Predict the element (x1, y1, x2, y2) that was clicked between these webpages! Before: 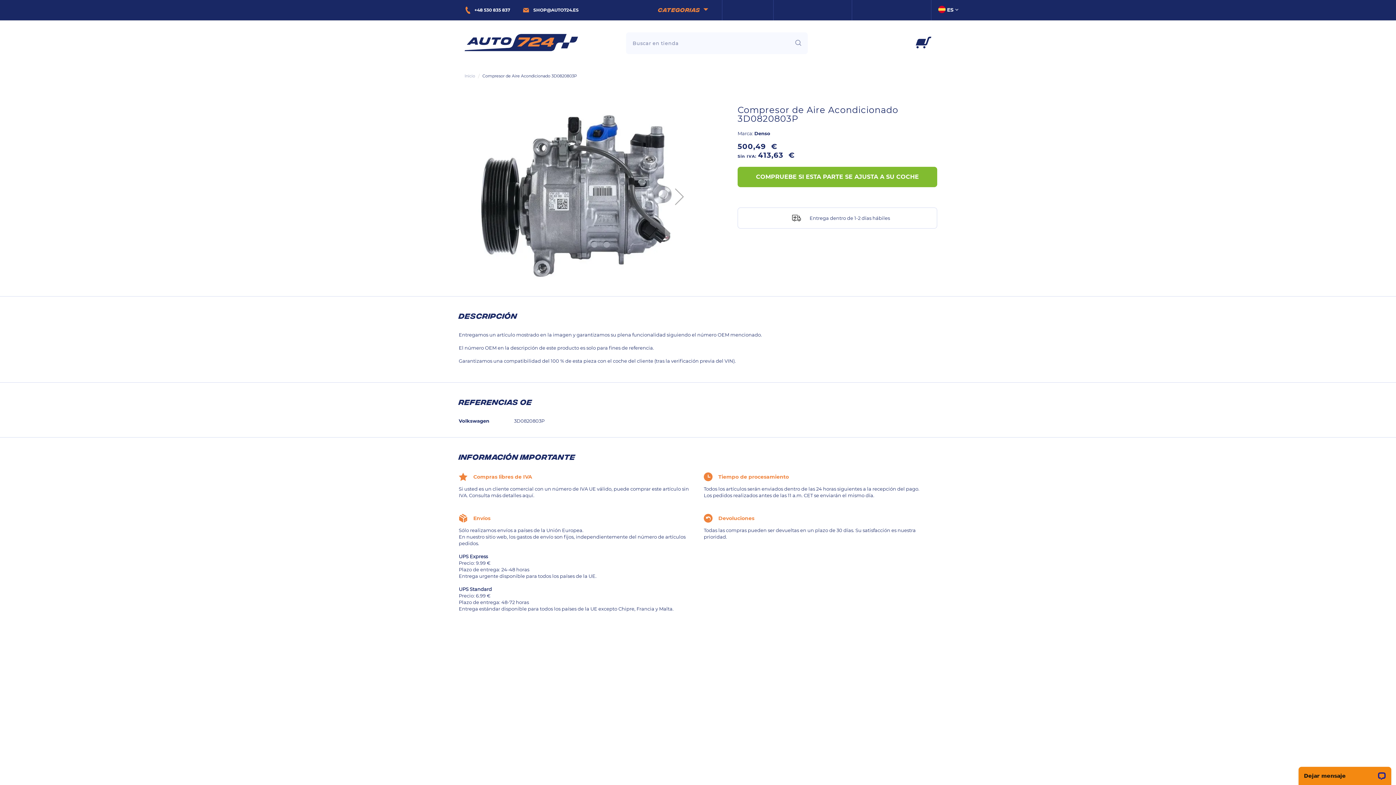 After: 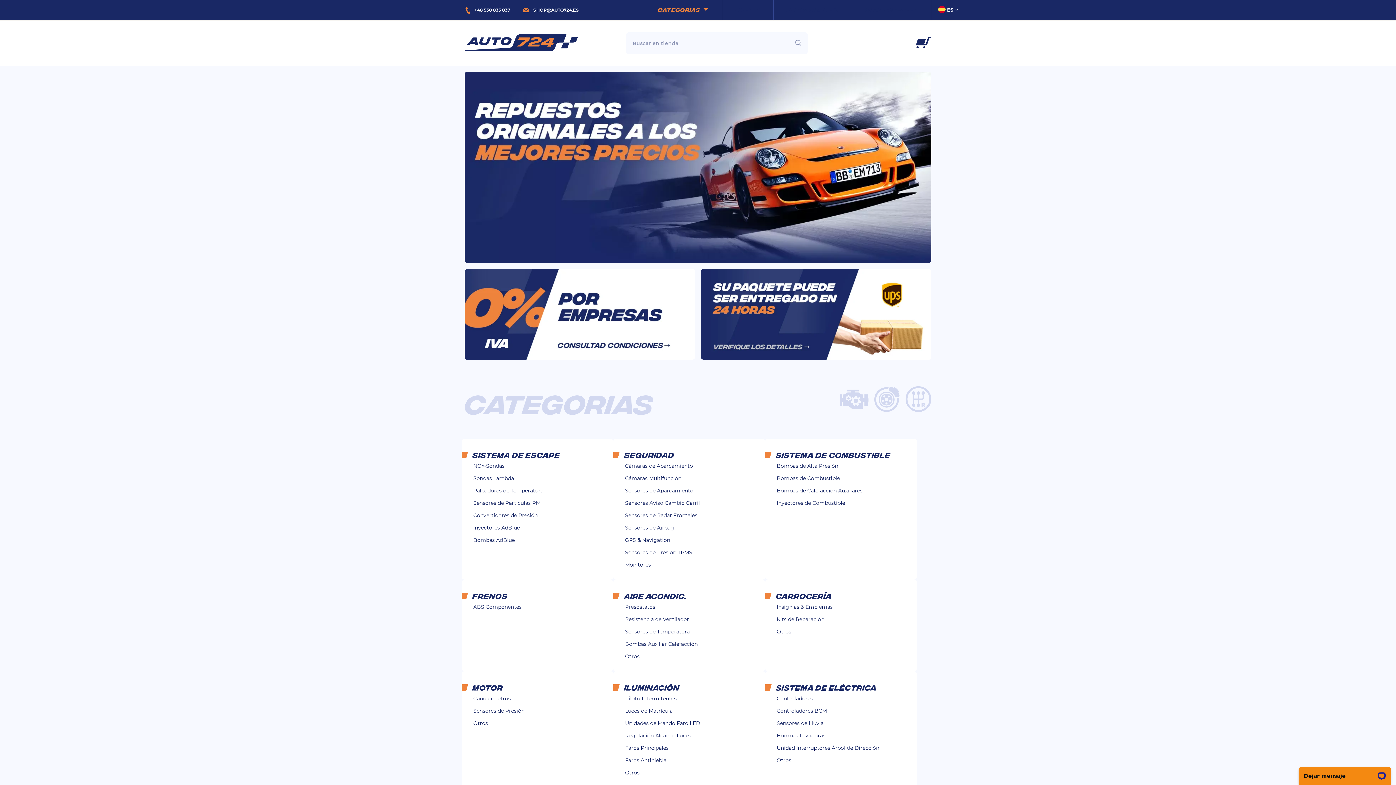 Action: bbox: (464, 71, 475, 80) label: Inicio